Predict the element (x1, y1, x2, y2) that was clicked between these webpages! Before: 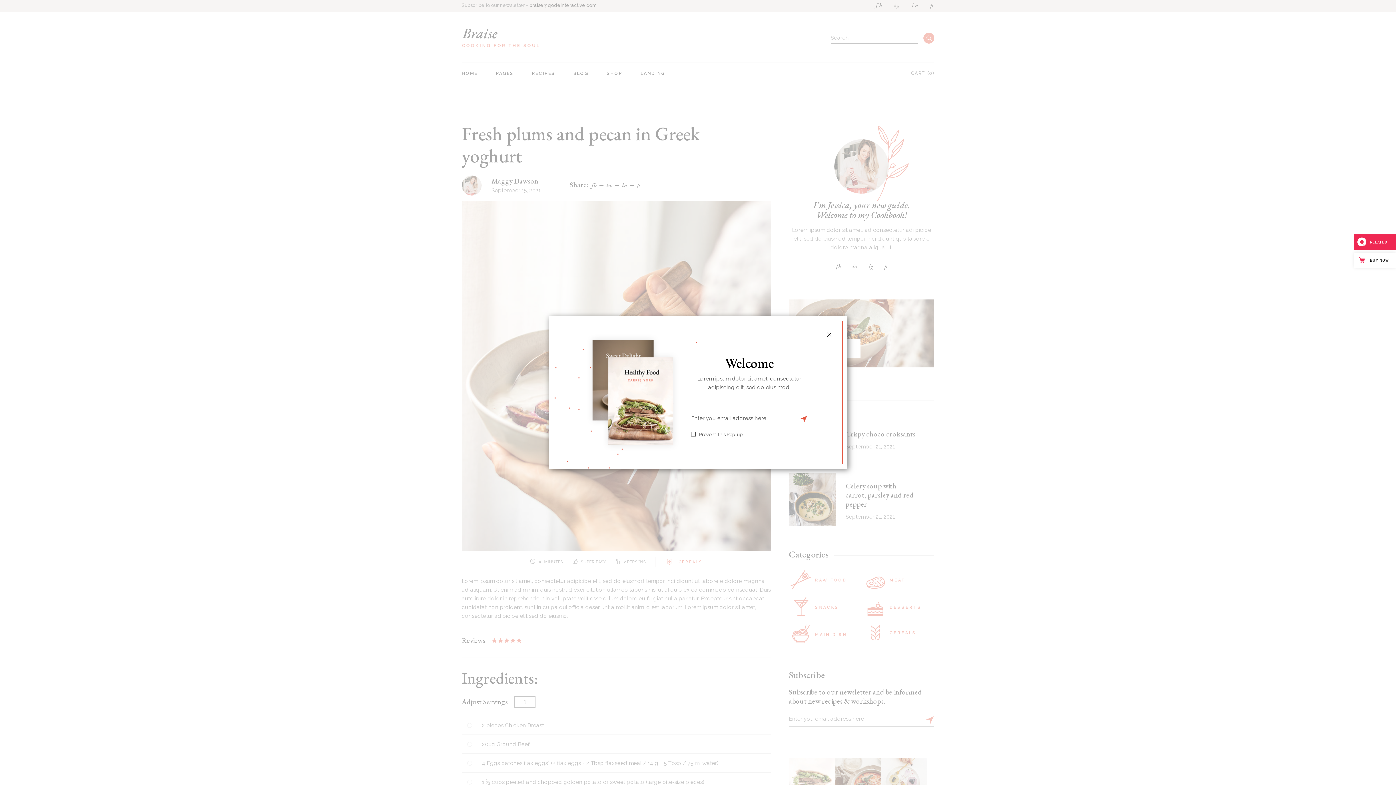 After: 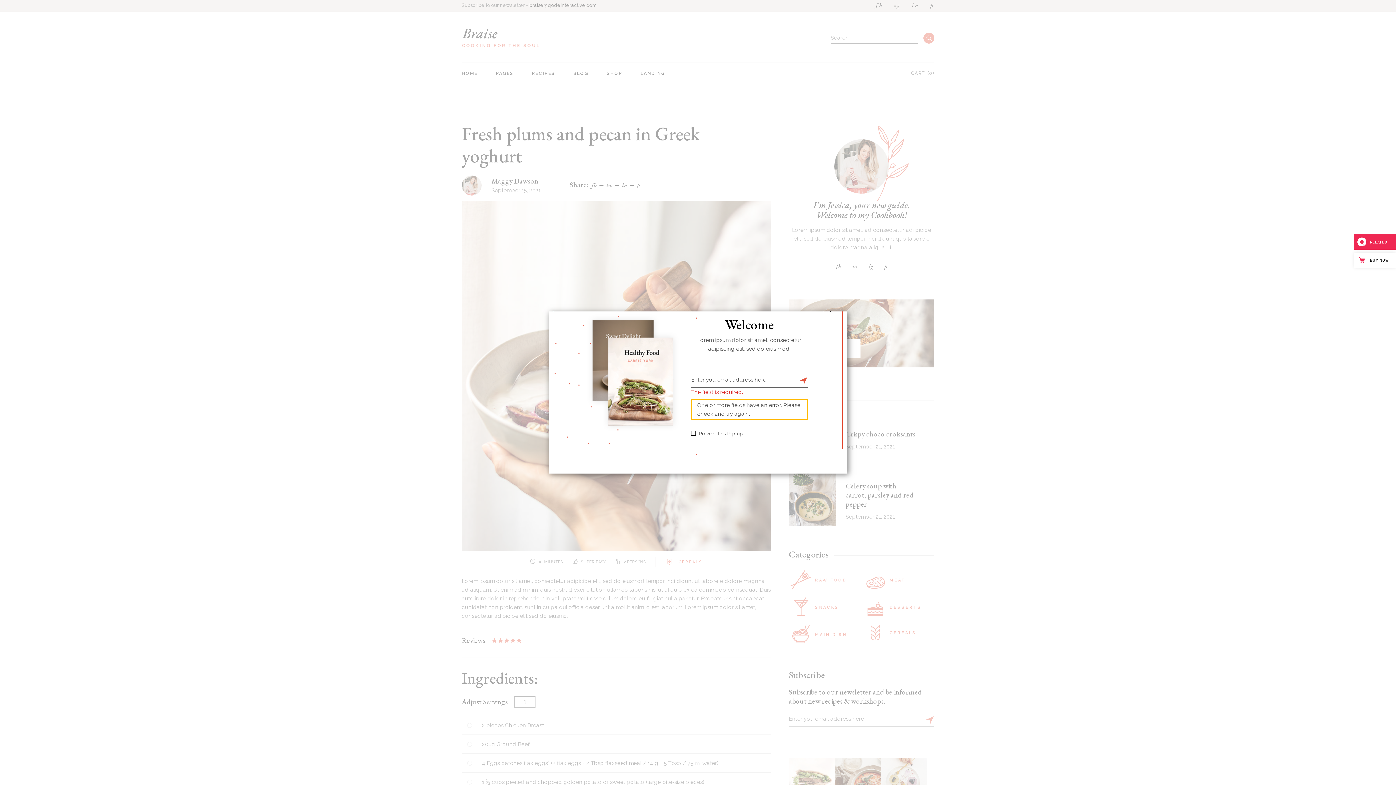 Action: bbox: (799, 415, 807, 424)